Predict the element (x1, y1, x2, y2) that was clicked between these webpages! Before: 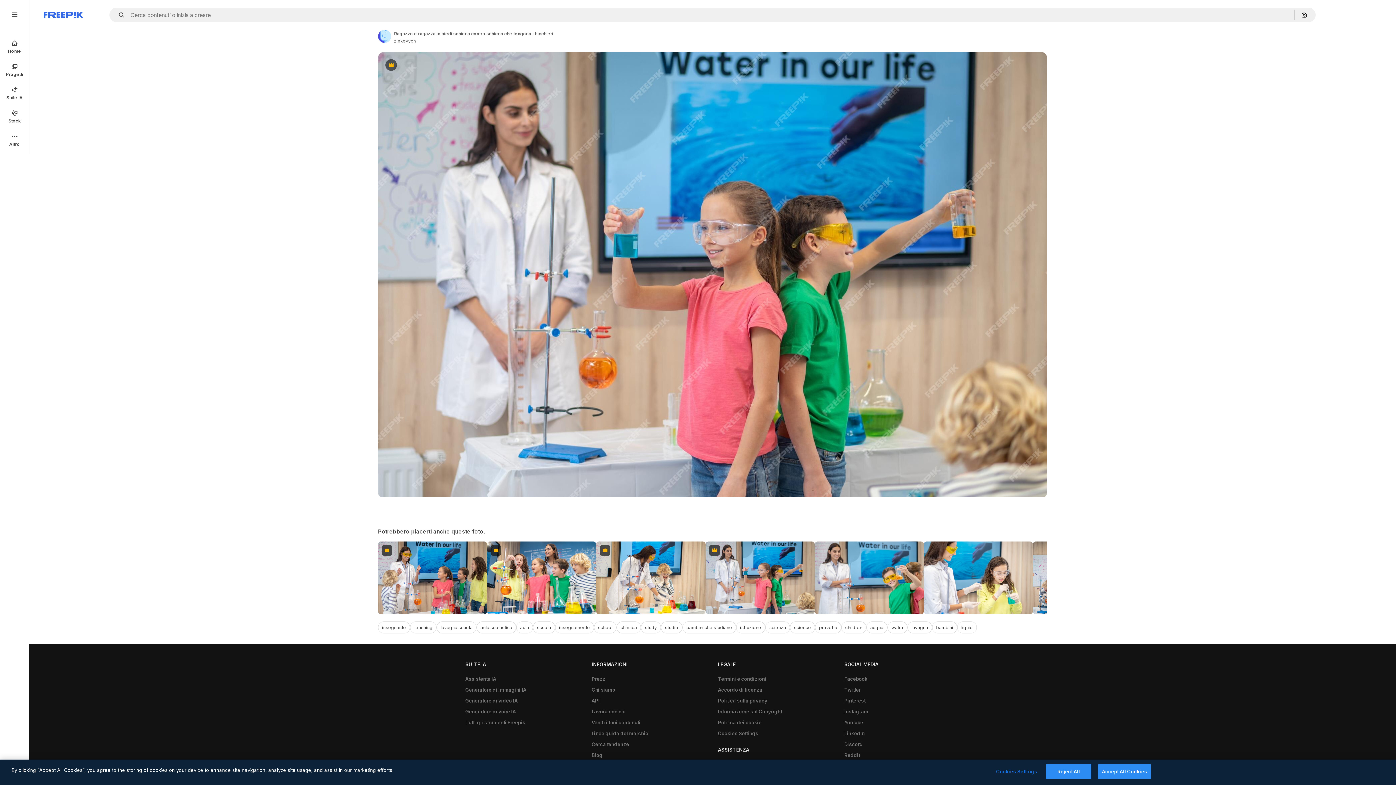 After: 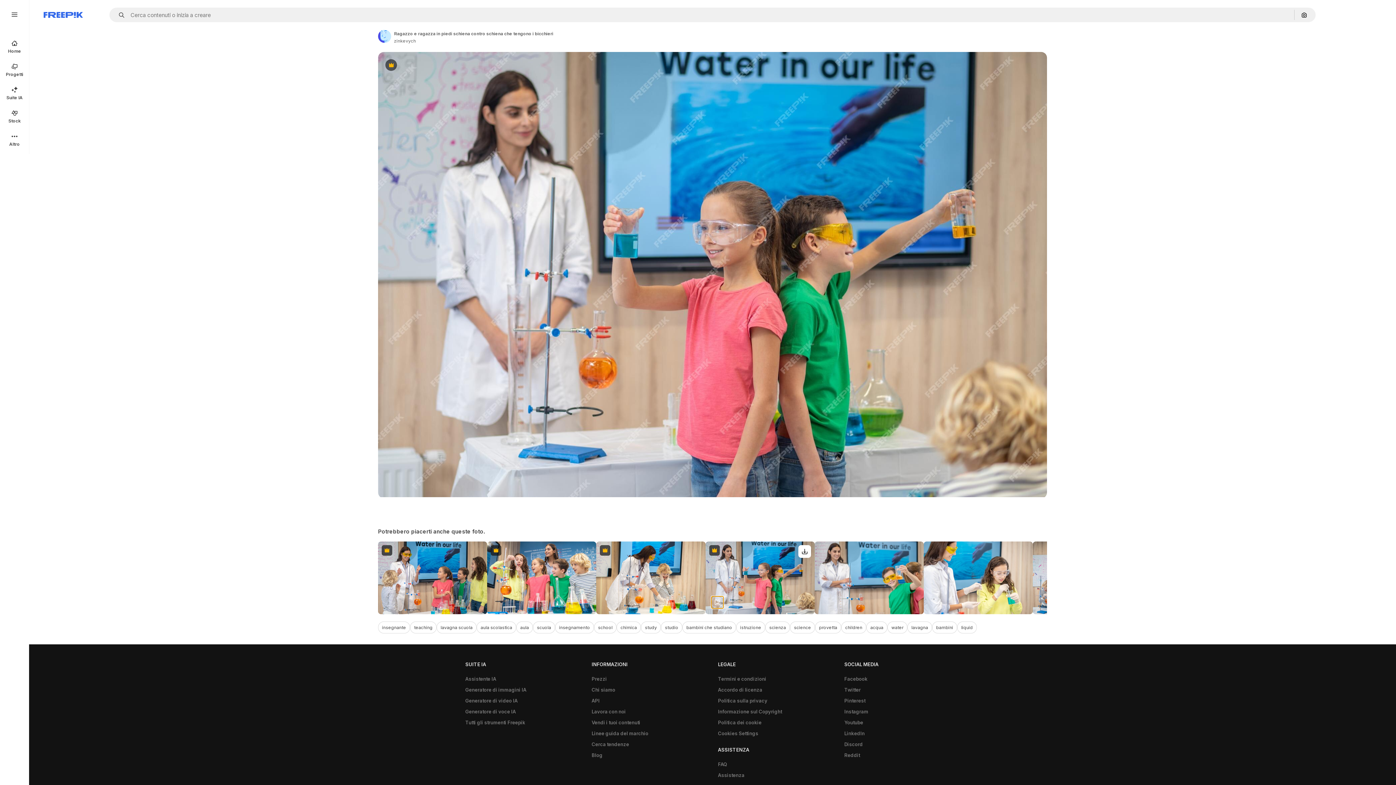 Action: label: Vedi simili bbox: (711, 596, 723, 608)